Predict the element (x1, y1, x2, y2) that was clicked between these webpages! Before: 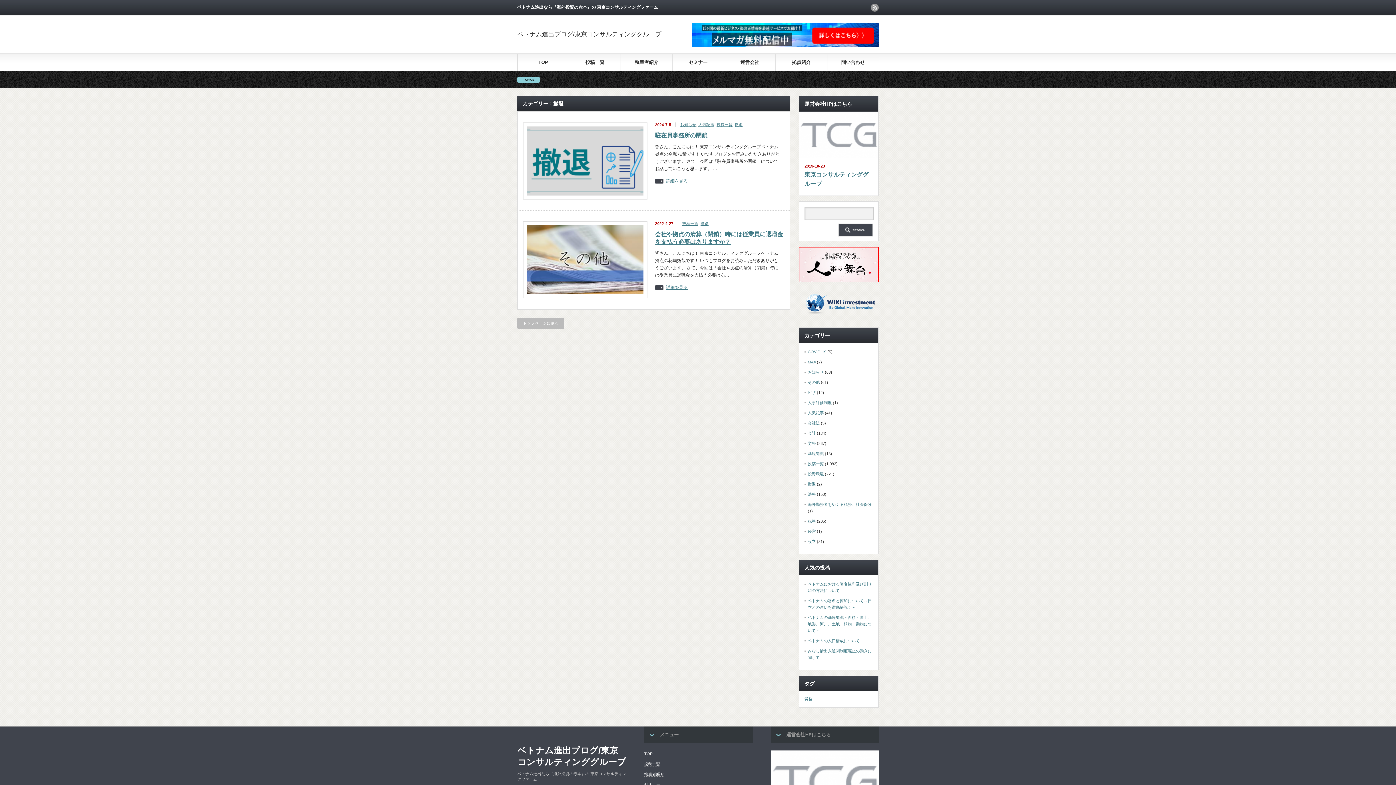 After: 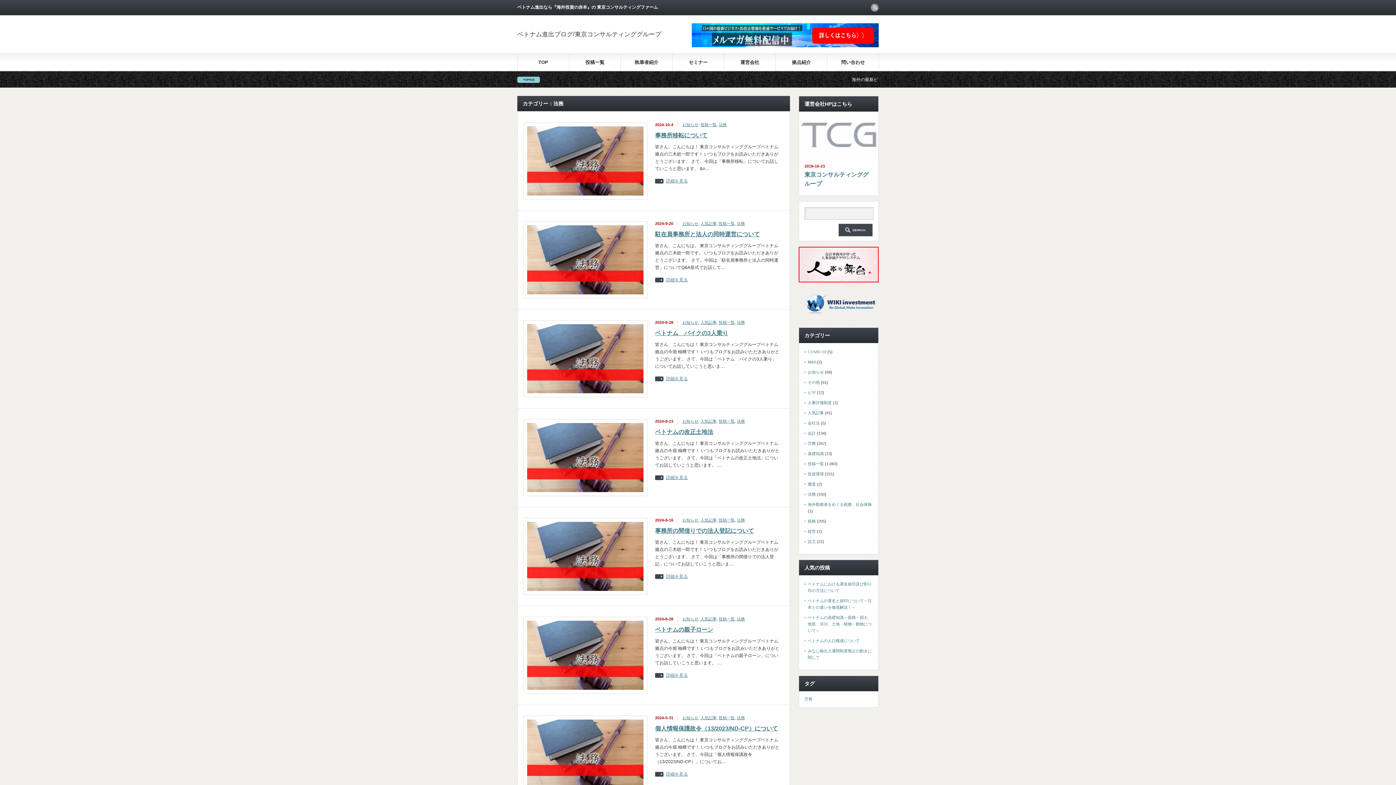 Action: bbox: (808, 492, 816, 496) label: 法務